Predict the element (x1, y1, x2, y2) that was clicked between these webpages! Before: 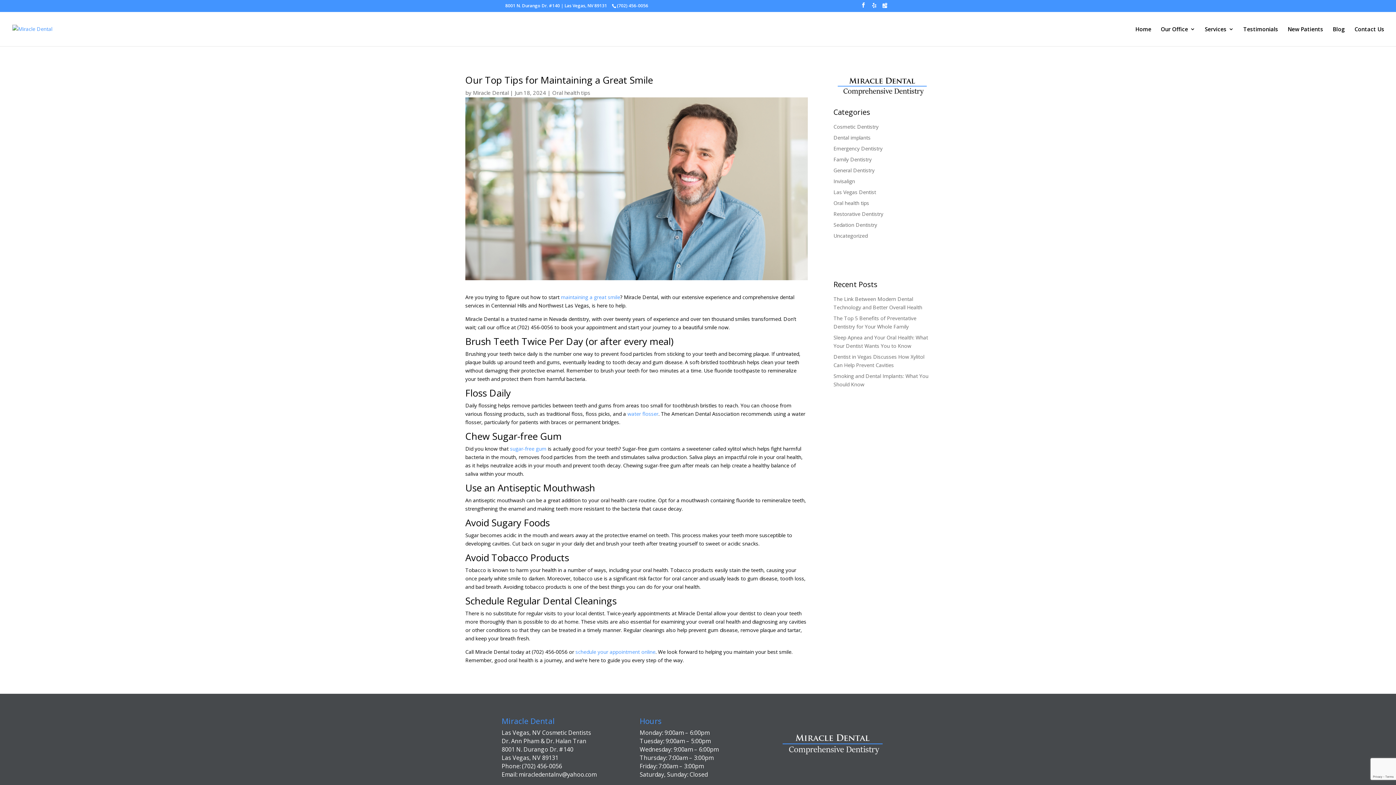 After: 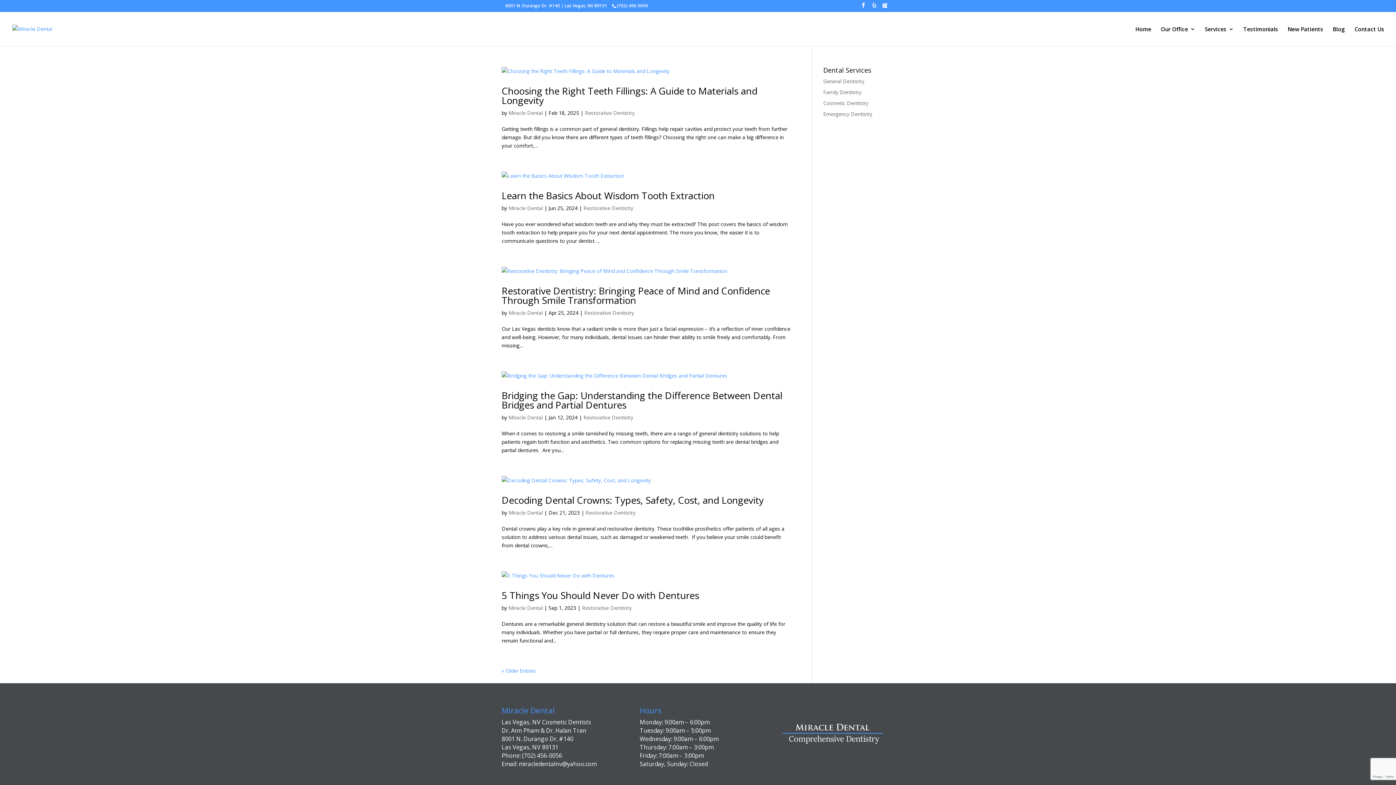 Action: bbox: (833, 210, 883, 217) label: Restorative Dentistry